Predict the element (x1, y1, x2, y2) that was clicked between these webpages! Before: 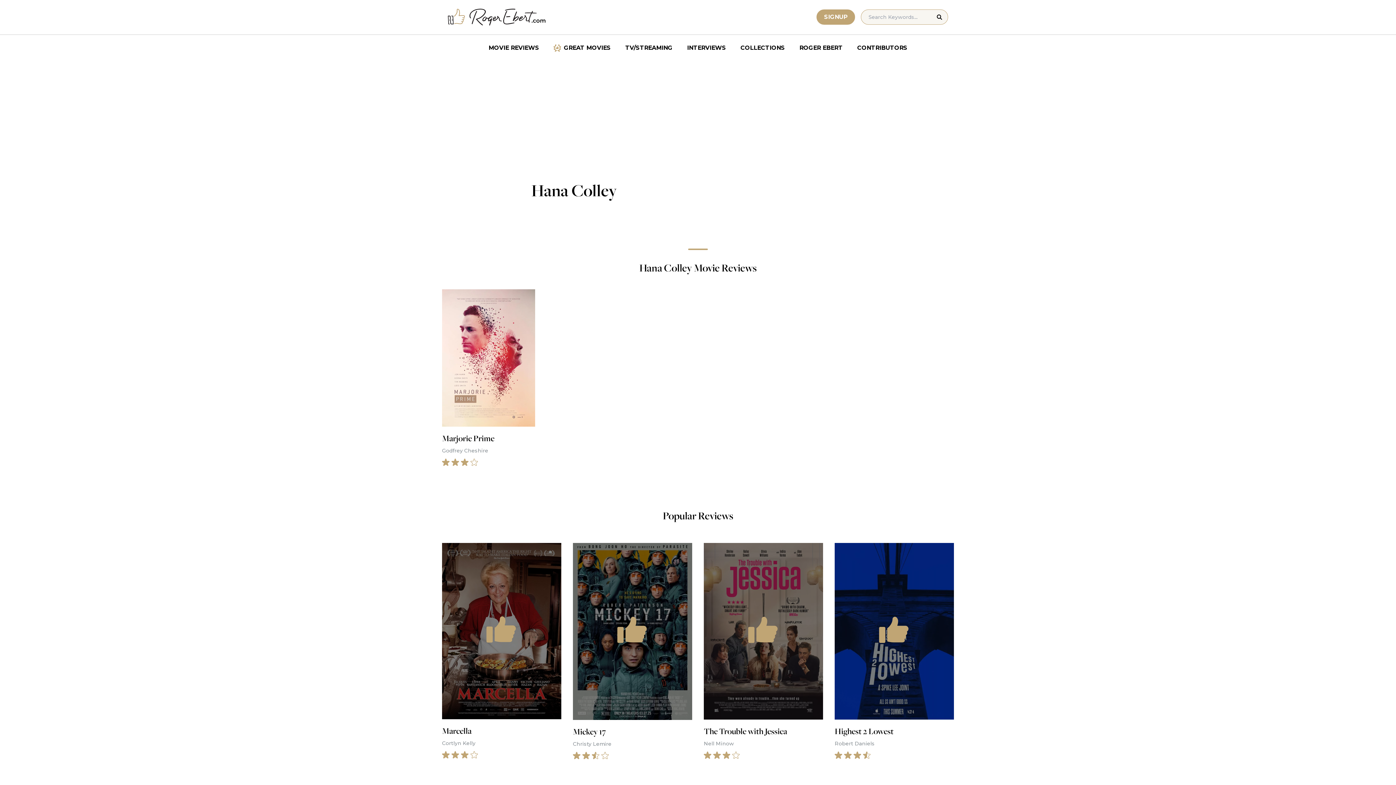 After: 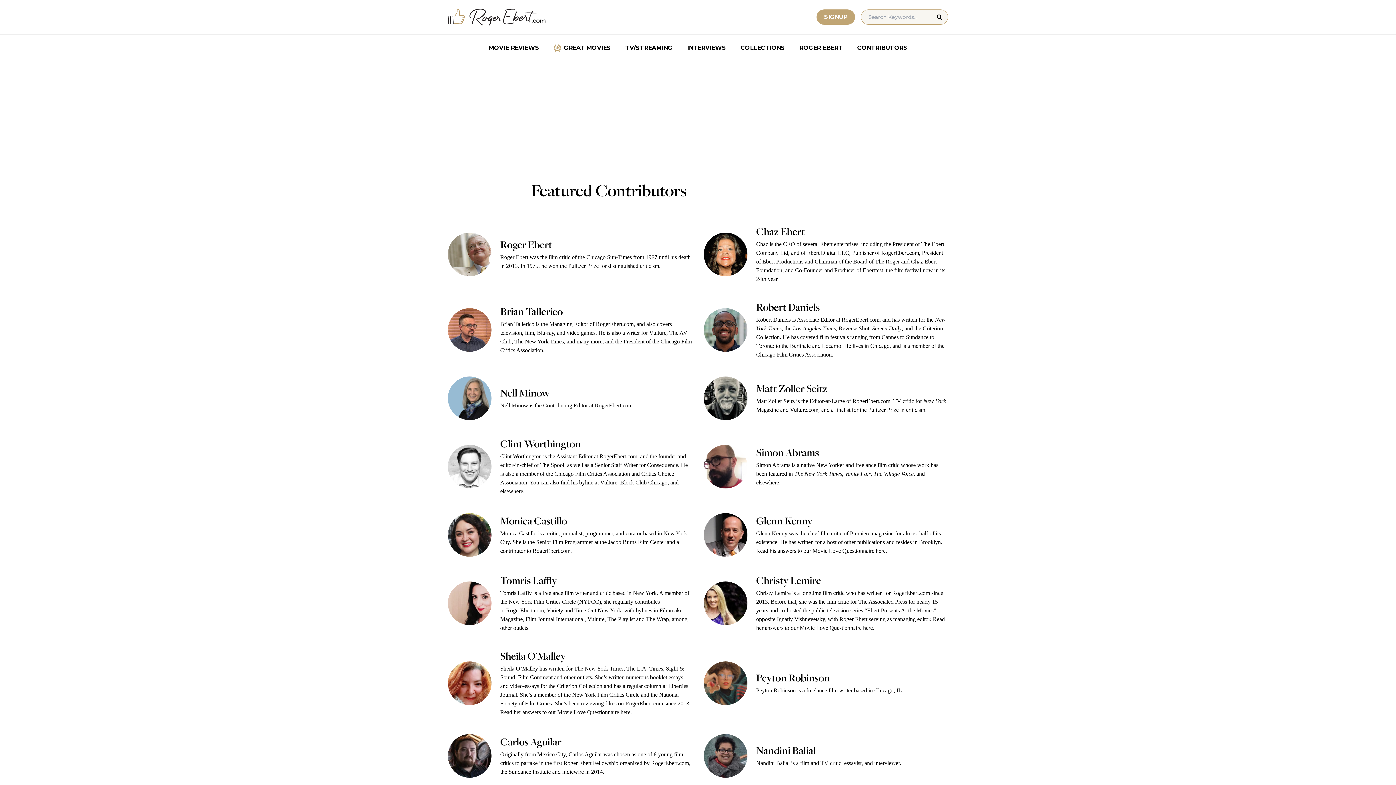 Action: bbox: (850, 40, 914, 55) label: CONTRIBUTORS